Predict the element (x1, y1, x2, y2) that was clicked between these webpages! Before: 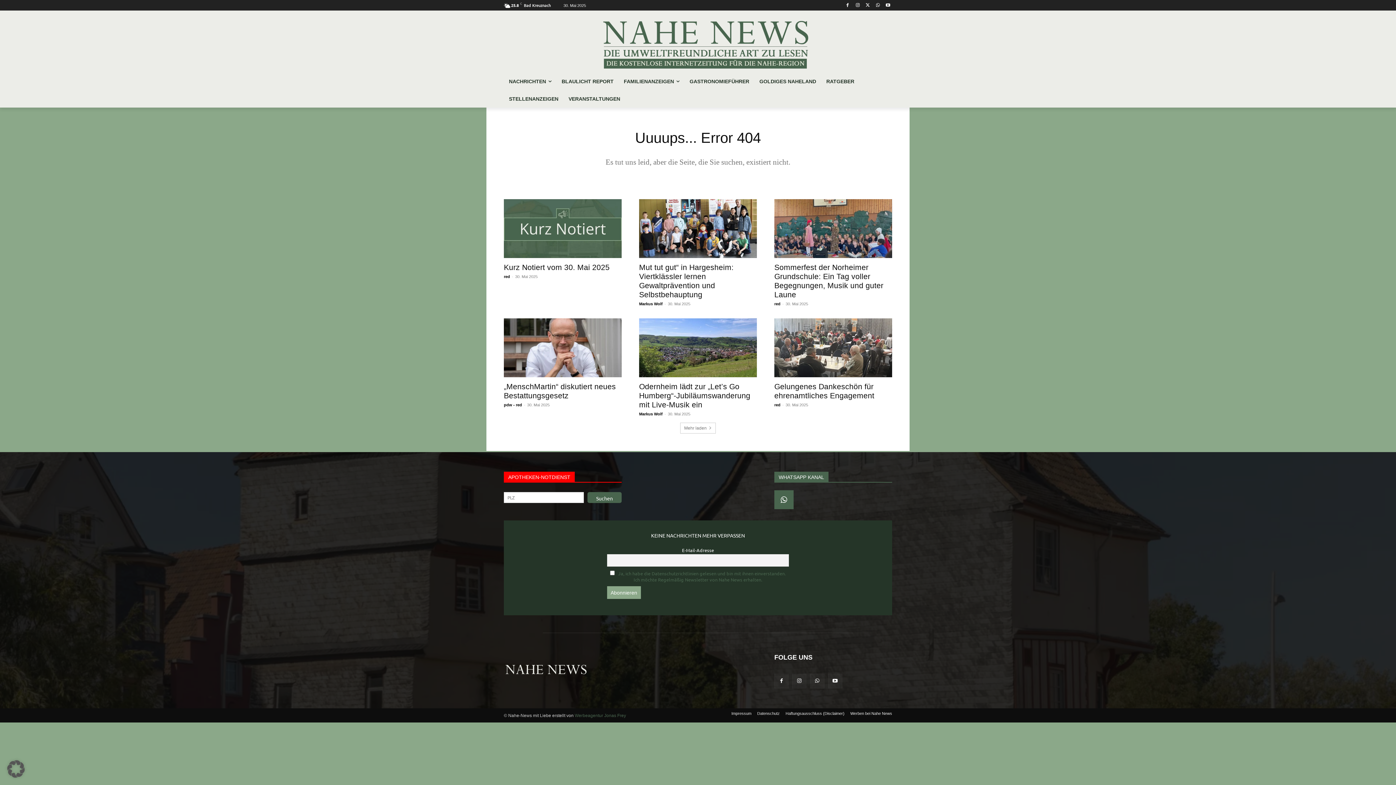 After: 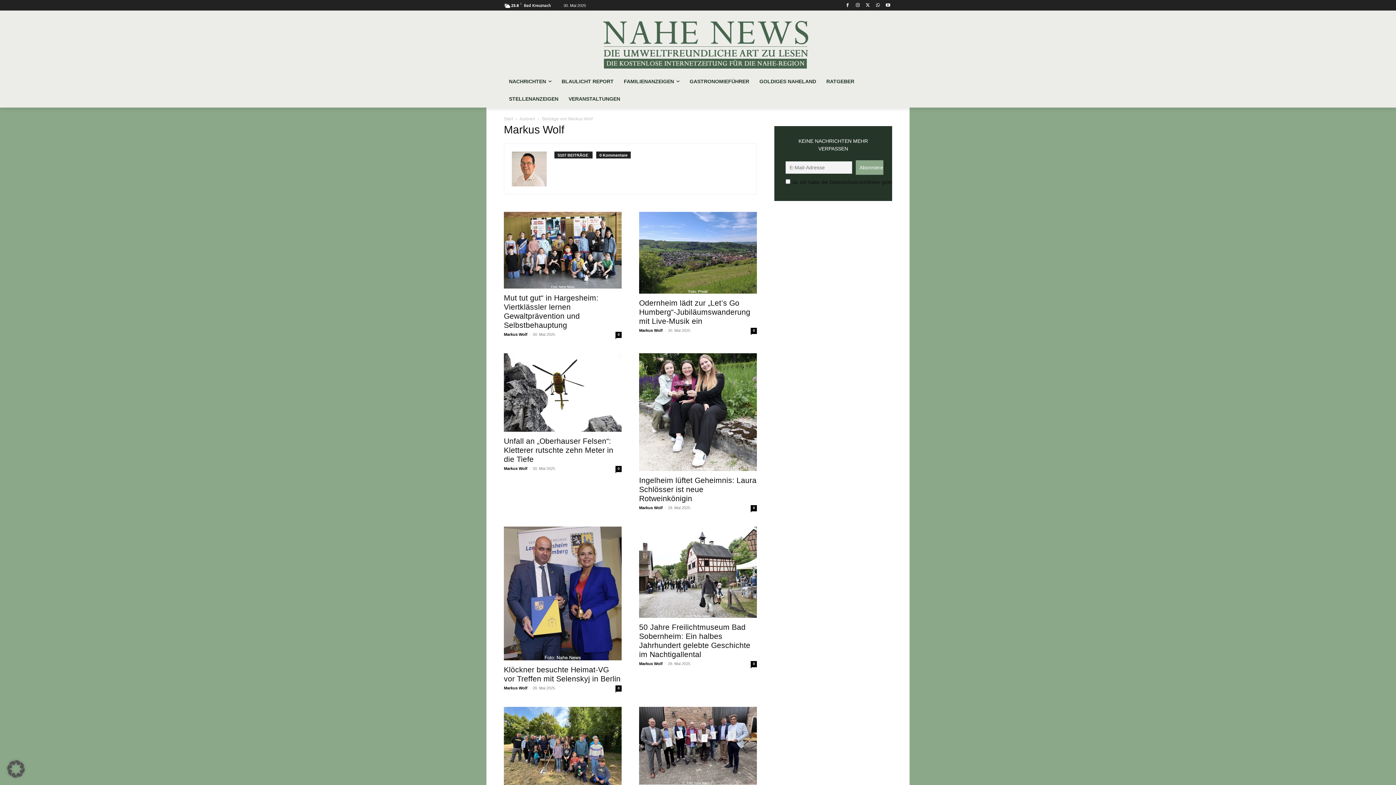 Action: bbox: (639, 301, 662, 306) label: Markus Wolf